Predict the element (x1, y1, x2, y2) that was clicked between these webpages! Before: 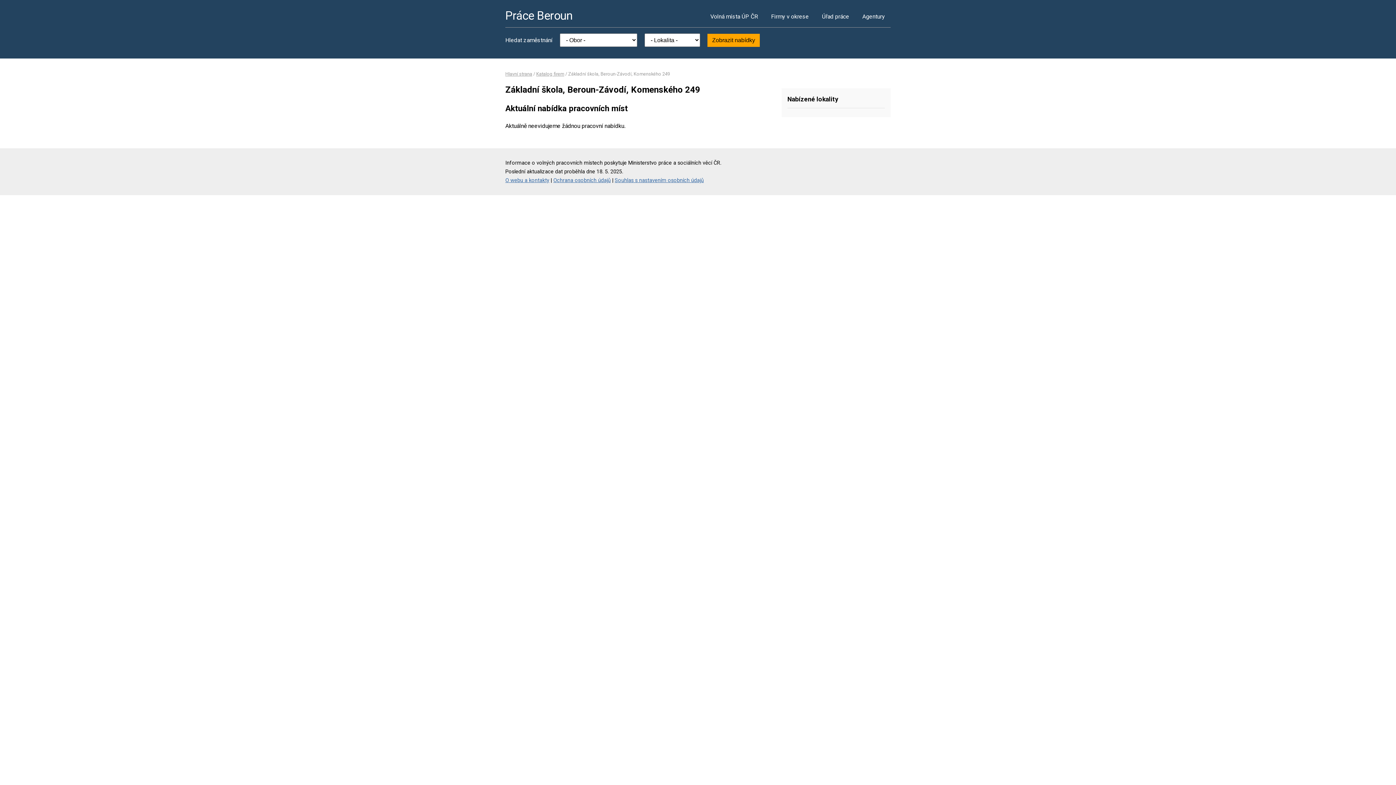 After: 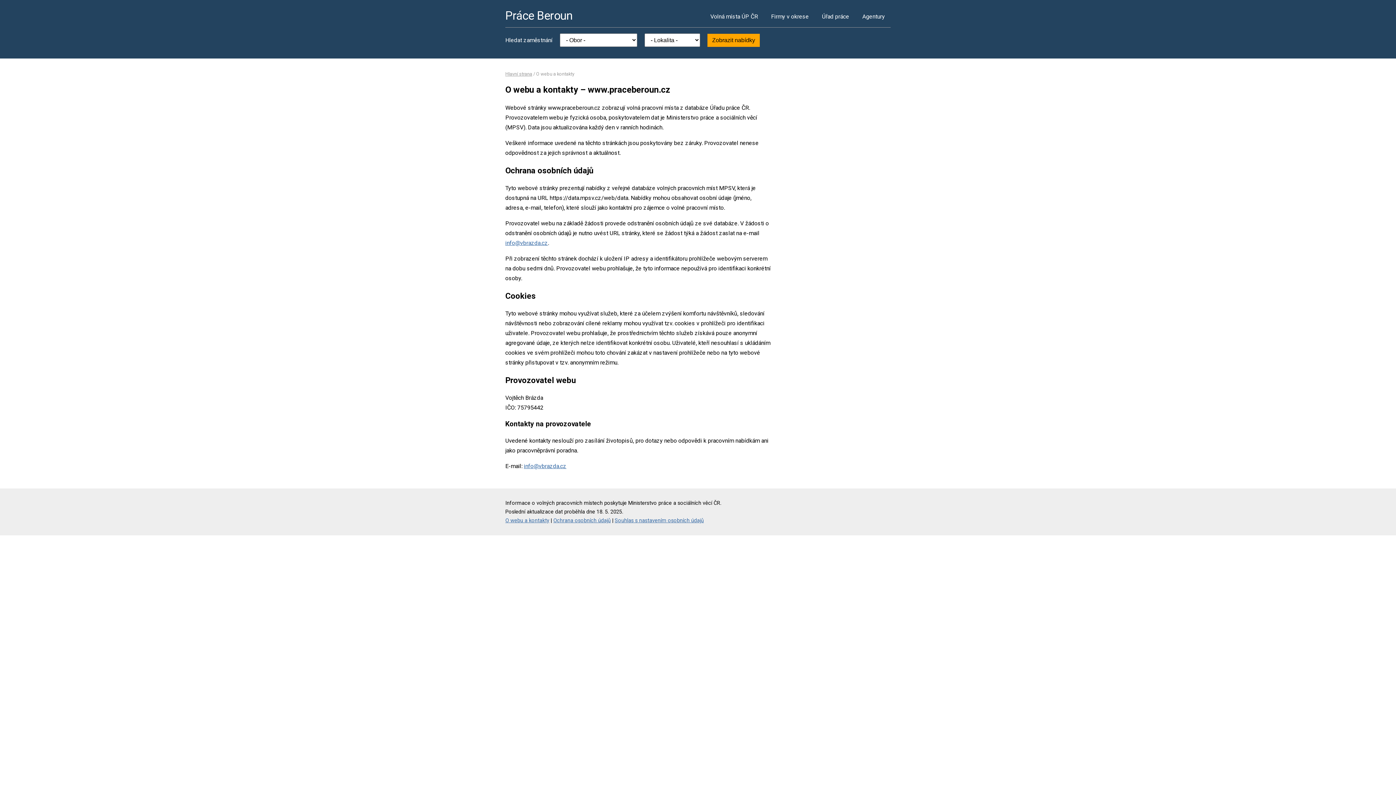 Action: label: Ochrana osobních údajů bbox: (553, 177, 610, 183)